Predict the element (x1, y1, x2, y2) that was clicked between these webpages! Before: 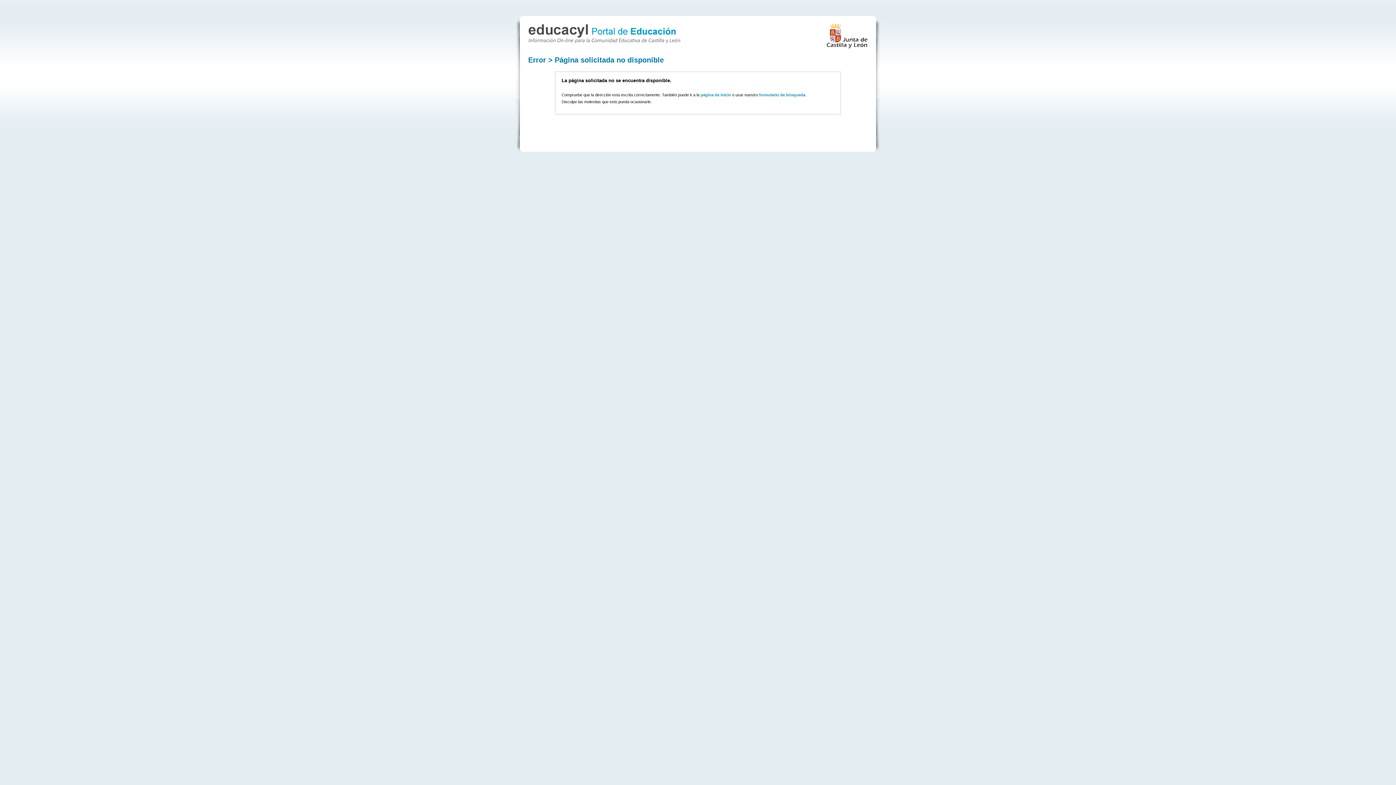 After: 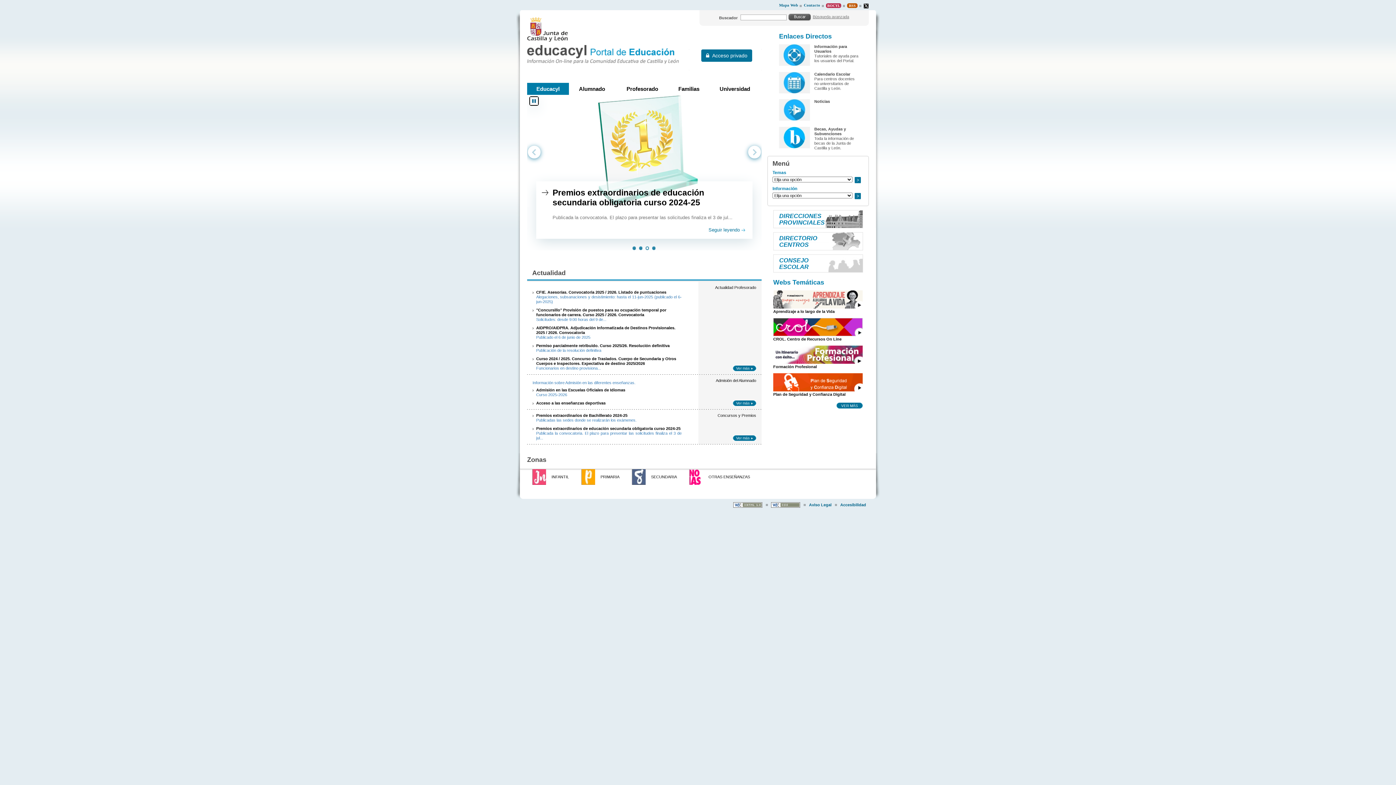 Action: bbox: (528, 36, 680, 44)